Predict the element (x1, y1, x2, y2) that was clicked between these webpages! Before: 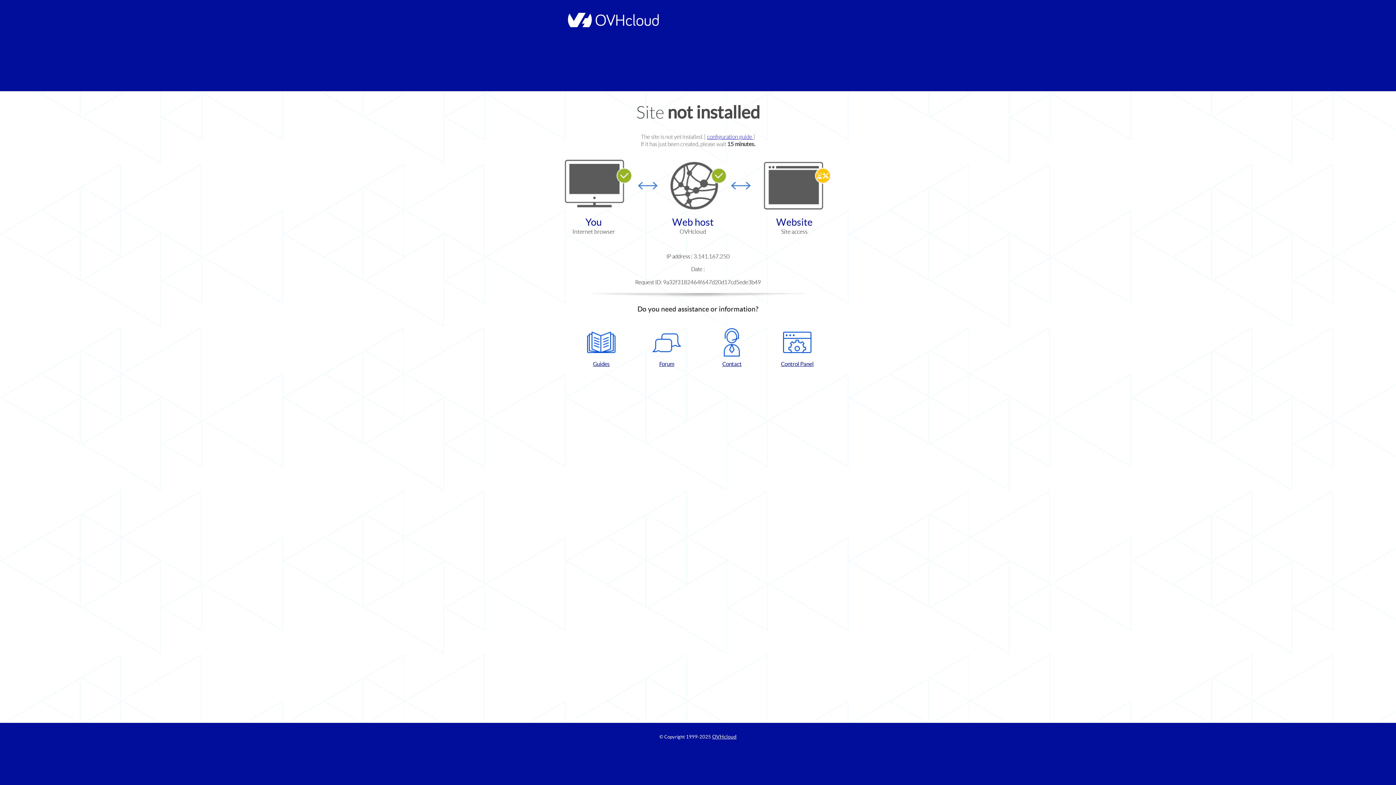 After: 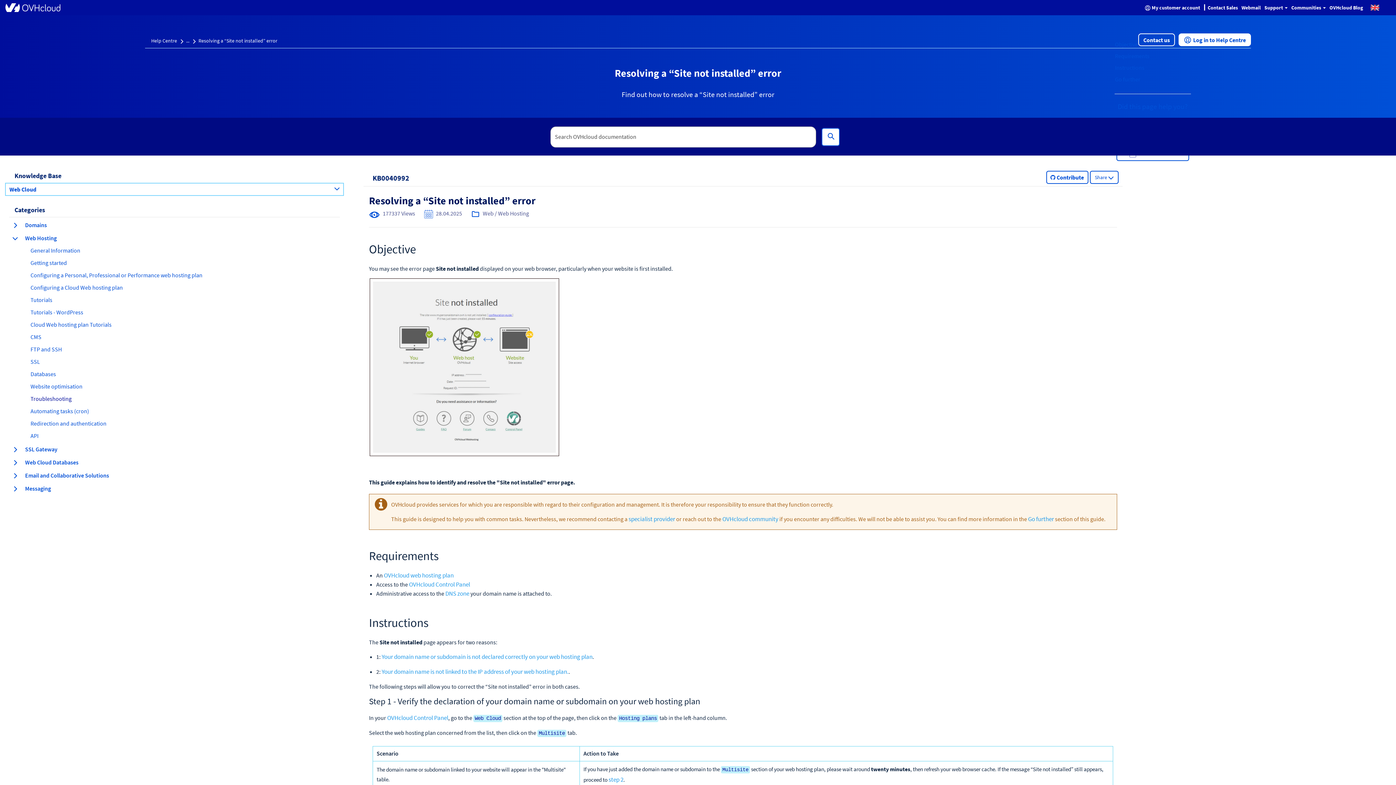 Action: bbox: (707, 133, 753, 140) label: configuration guide 